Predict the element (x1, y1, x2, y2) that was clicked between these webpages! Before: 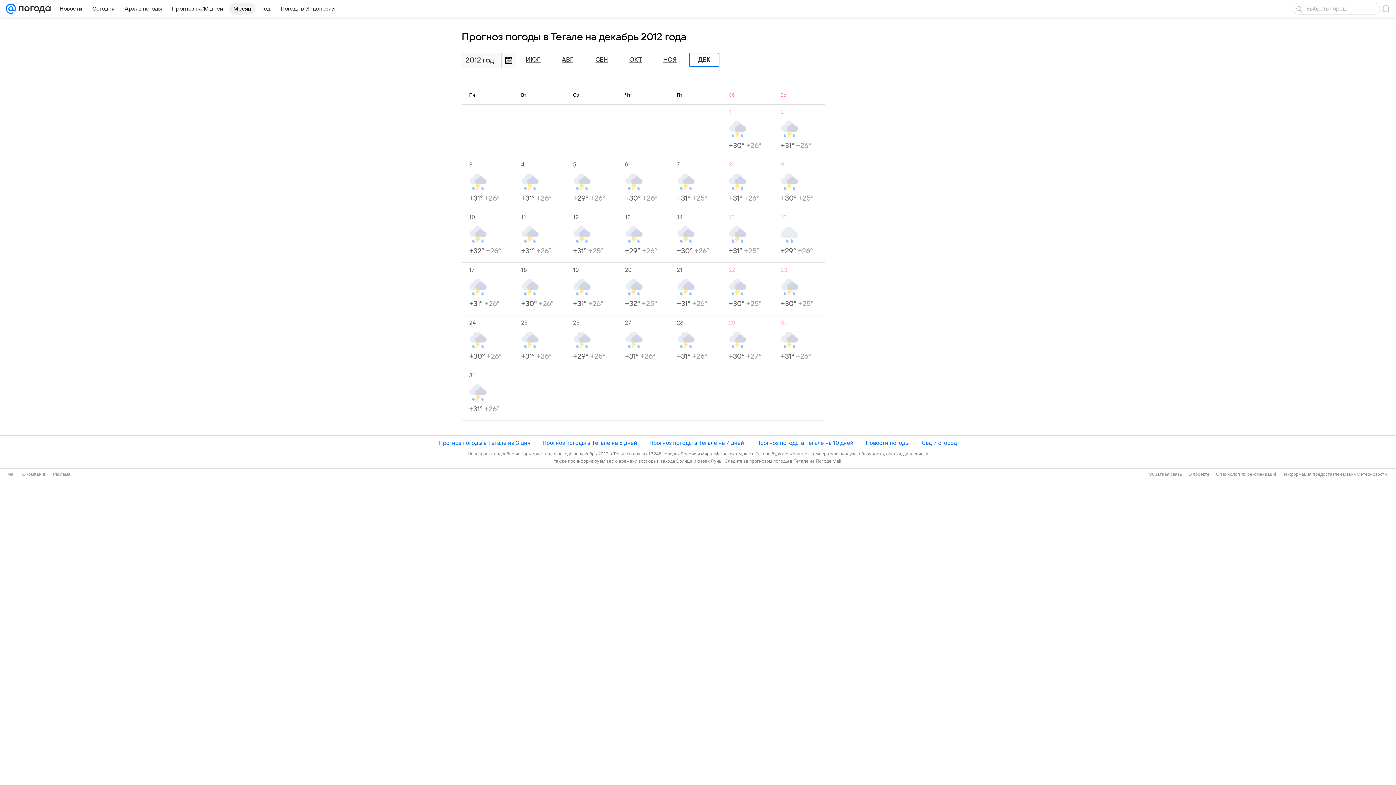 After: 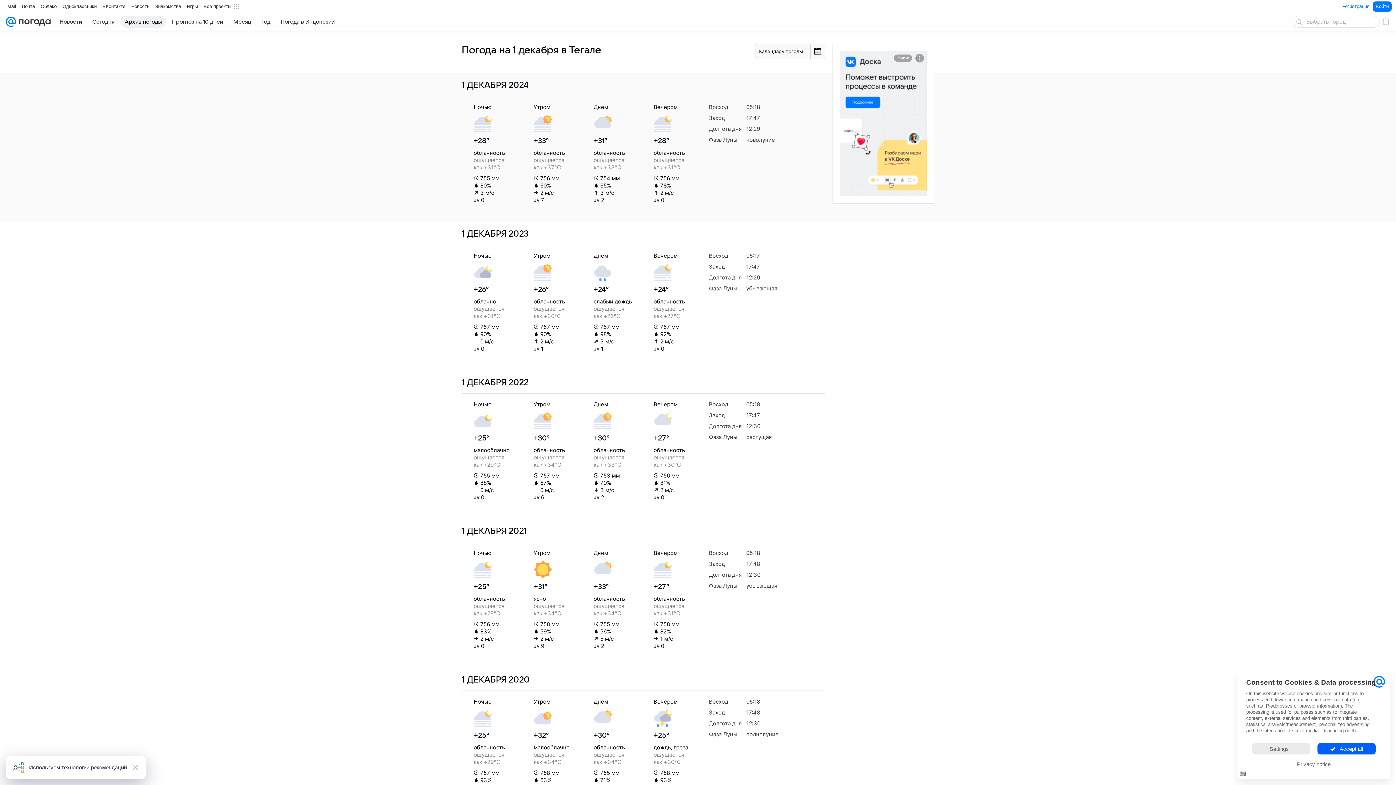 Action: bbox: (728, 108, 773, 150) label: 1
+30° +26°